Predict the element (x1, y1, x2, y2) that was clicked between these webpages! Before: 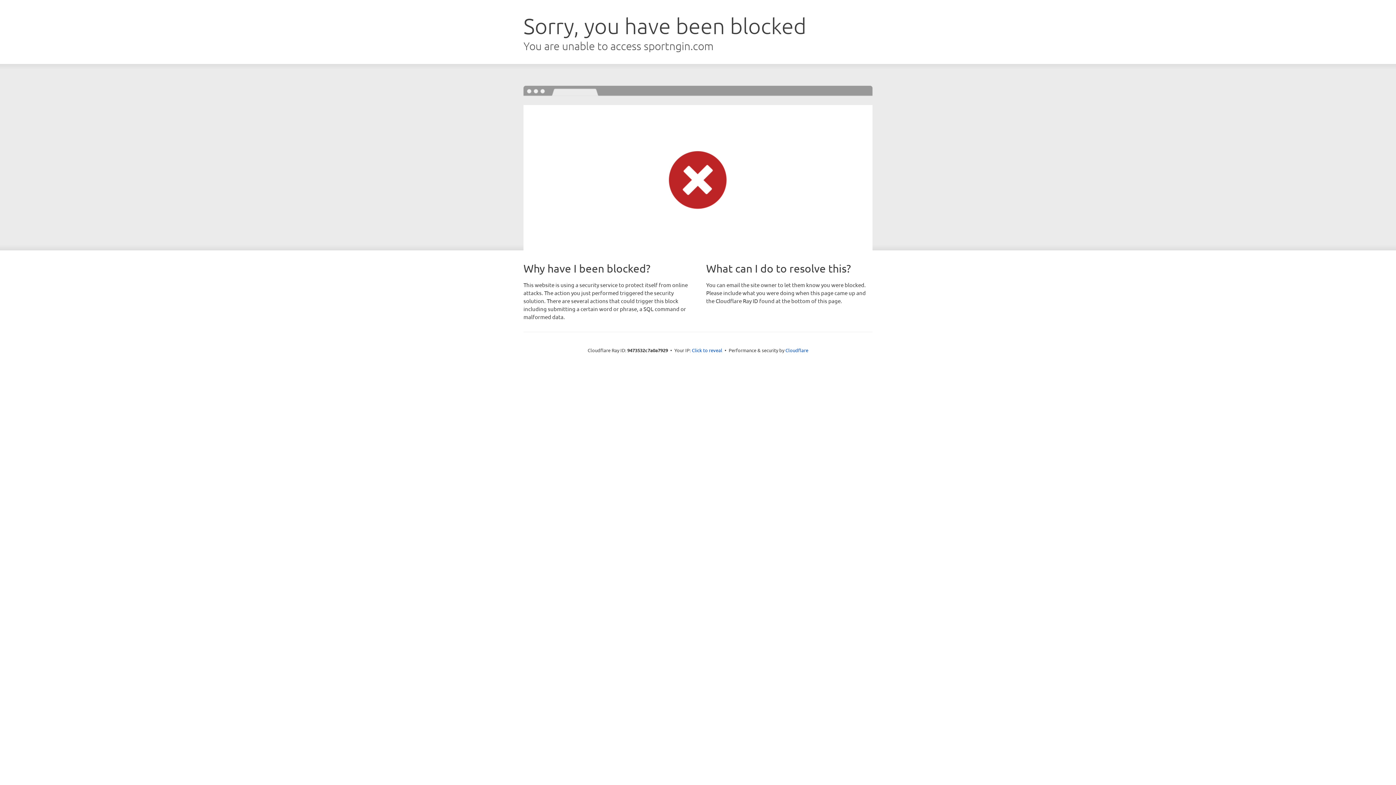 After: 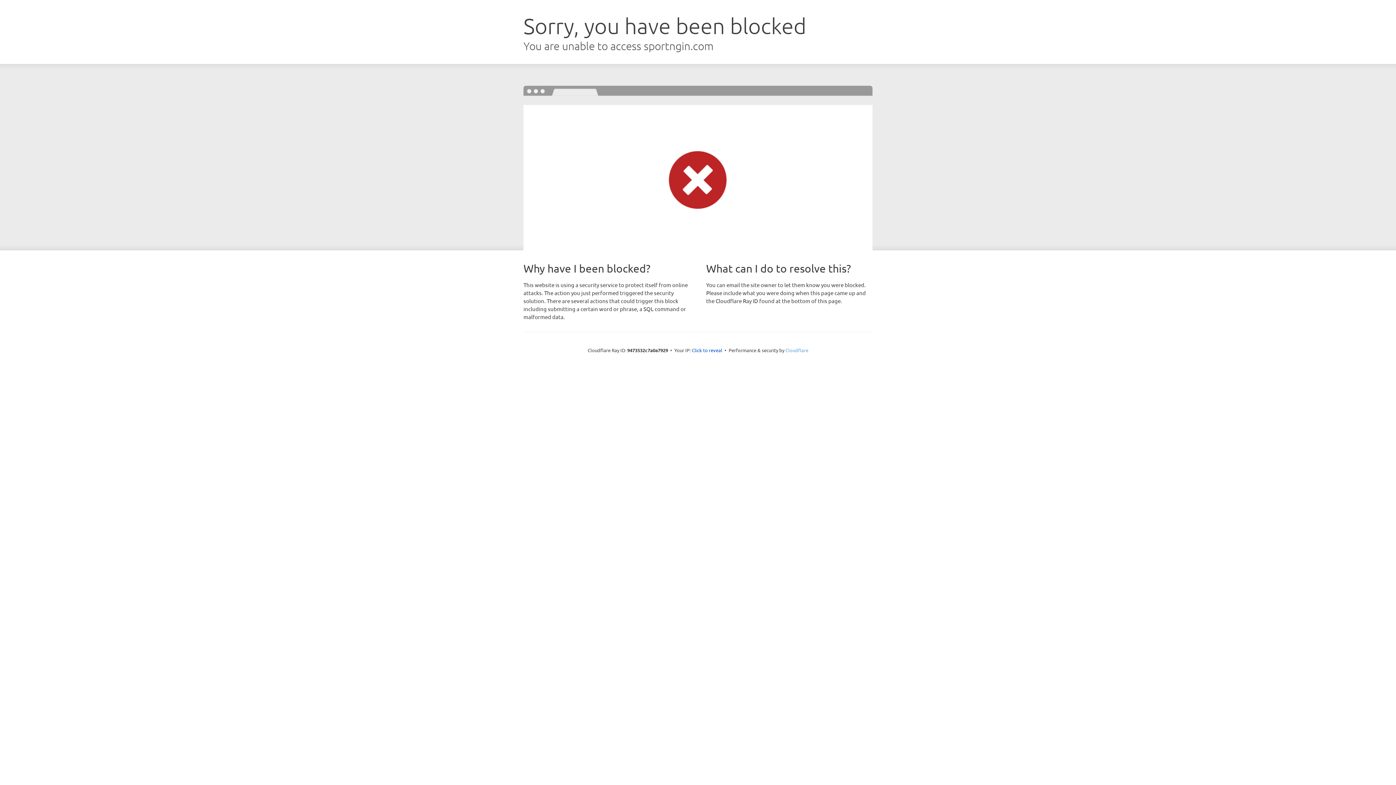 Action: label: Cloudflare bbox: (785, 347, 808, 353)